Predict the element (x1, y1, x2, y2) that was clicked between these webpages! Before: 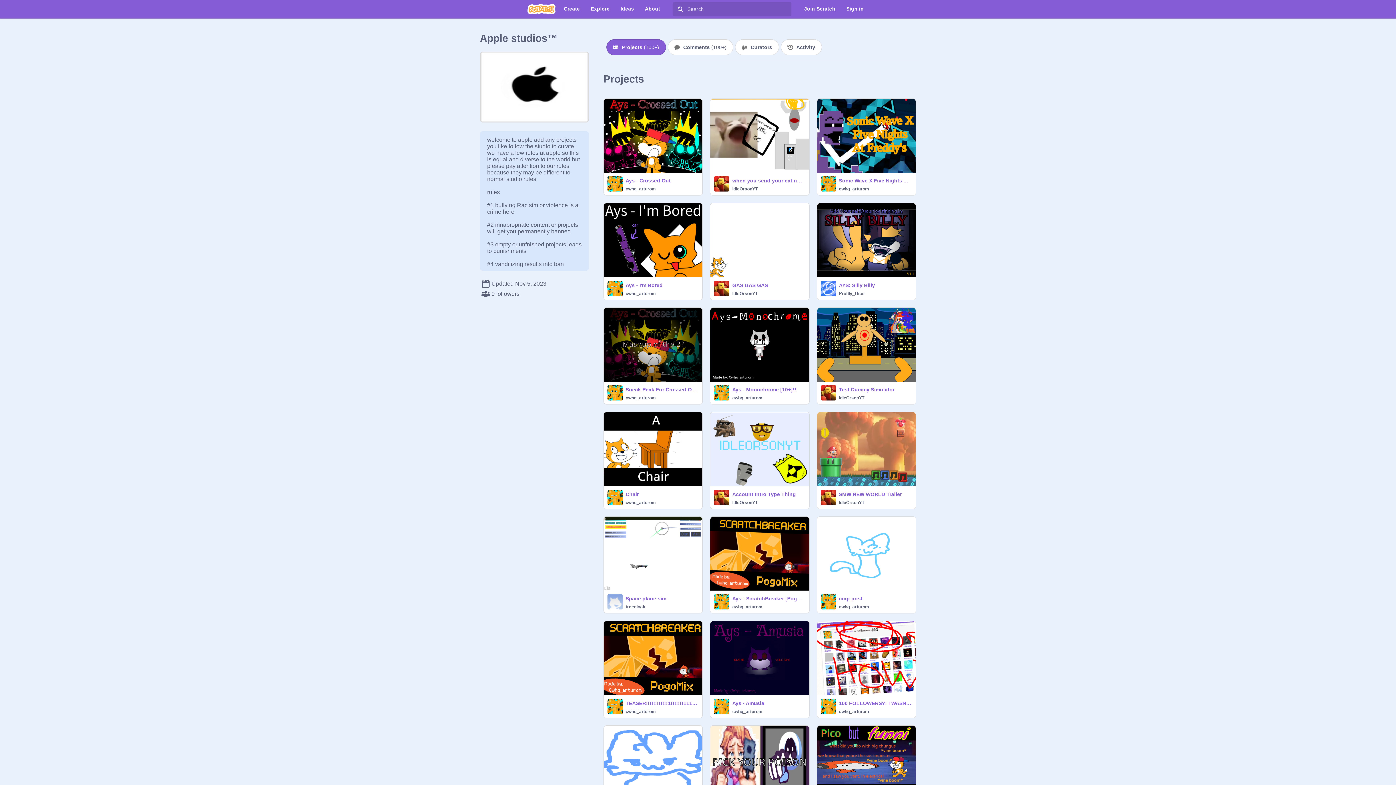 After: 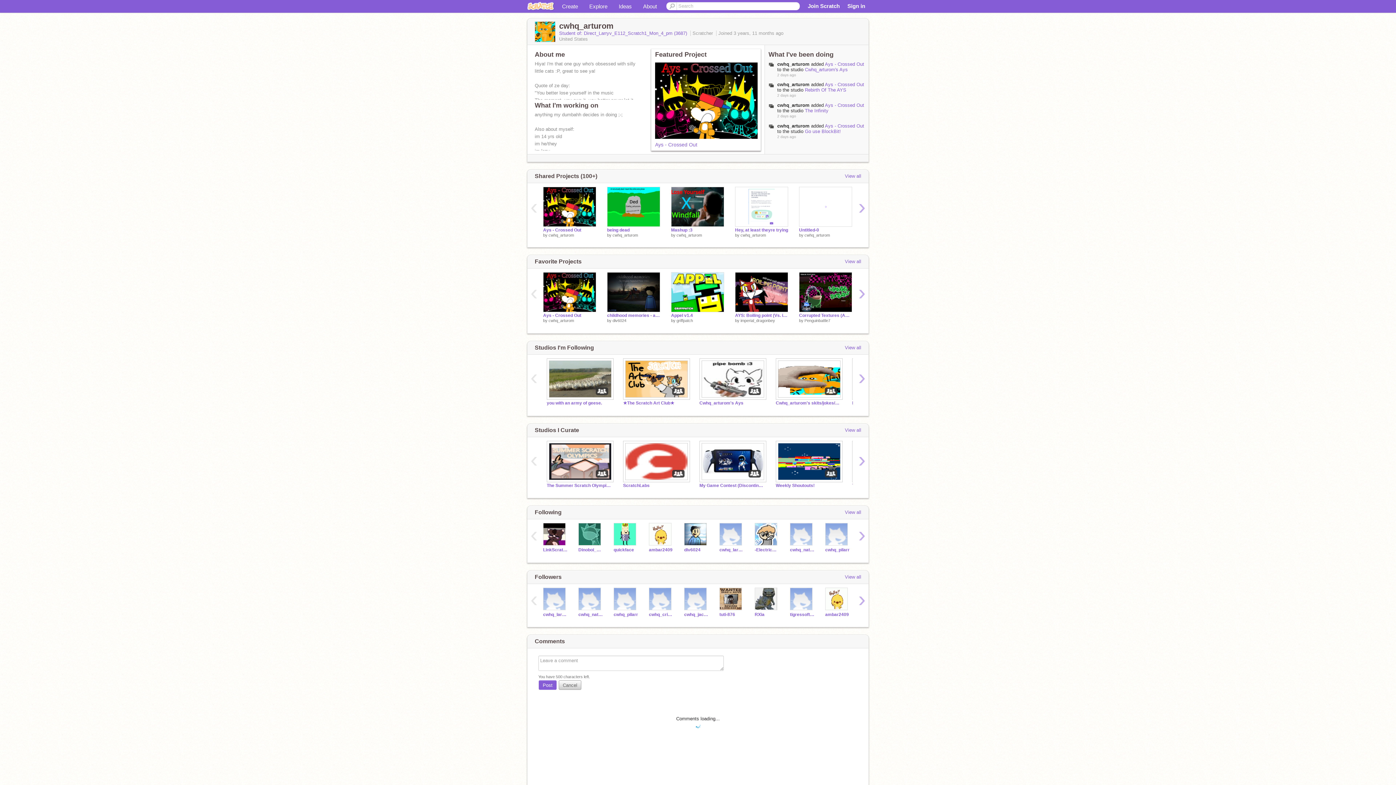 Action: label: cwhq_arturom bbox: (732, 395, 804, 400)